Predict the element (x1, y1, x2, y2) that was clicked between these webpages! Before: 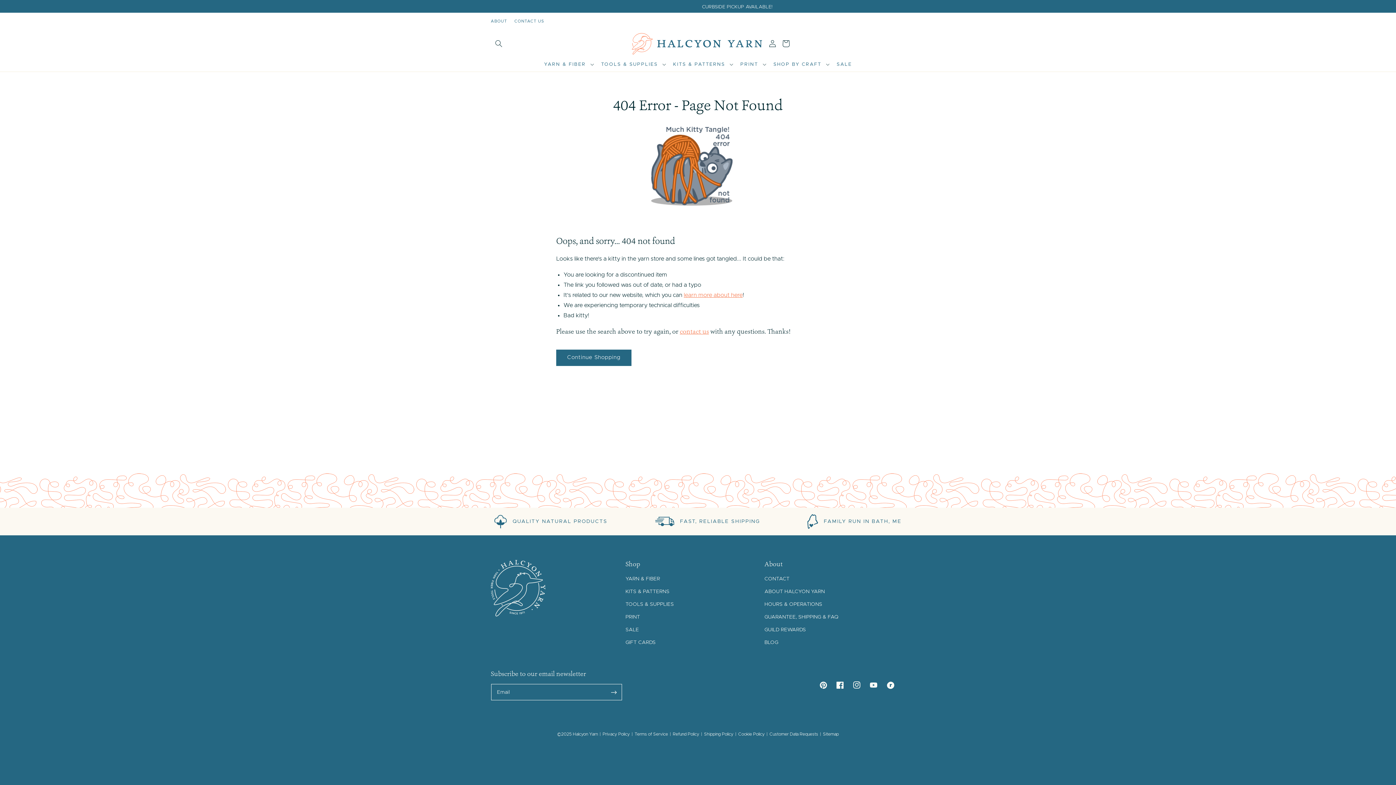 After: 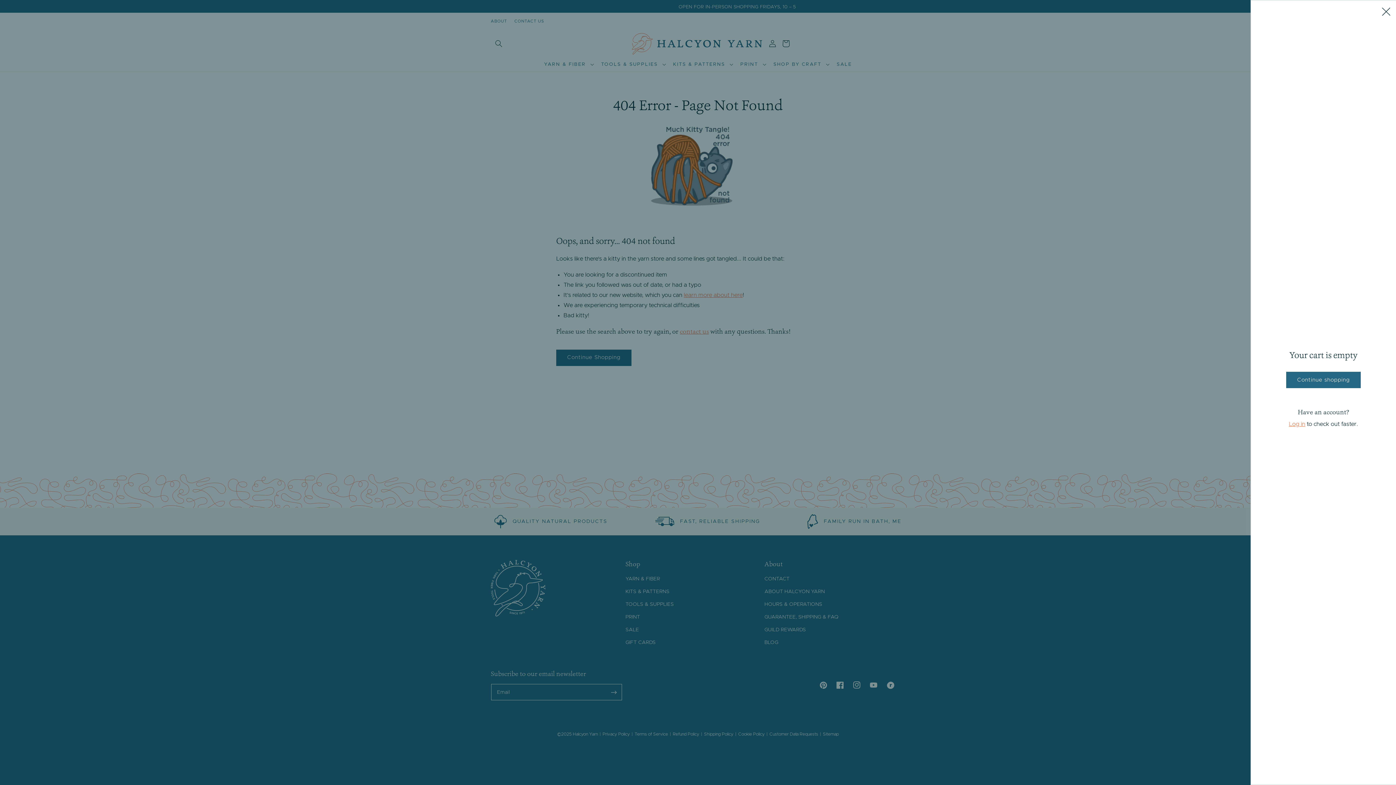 Action: bbox: (778, 35, 794, 51)